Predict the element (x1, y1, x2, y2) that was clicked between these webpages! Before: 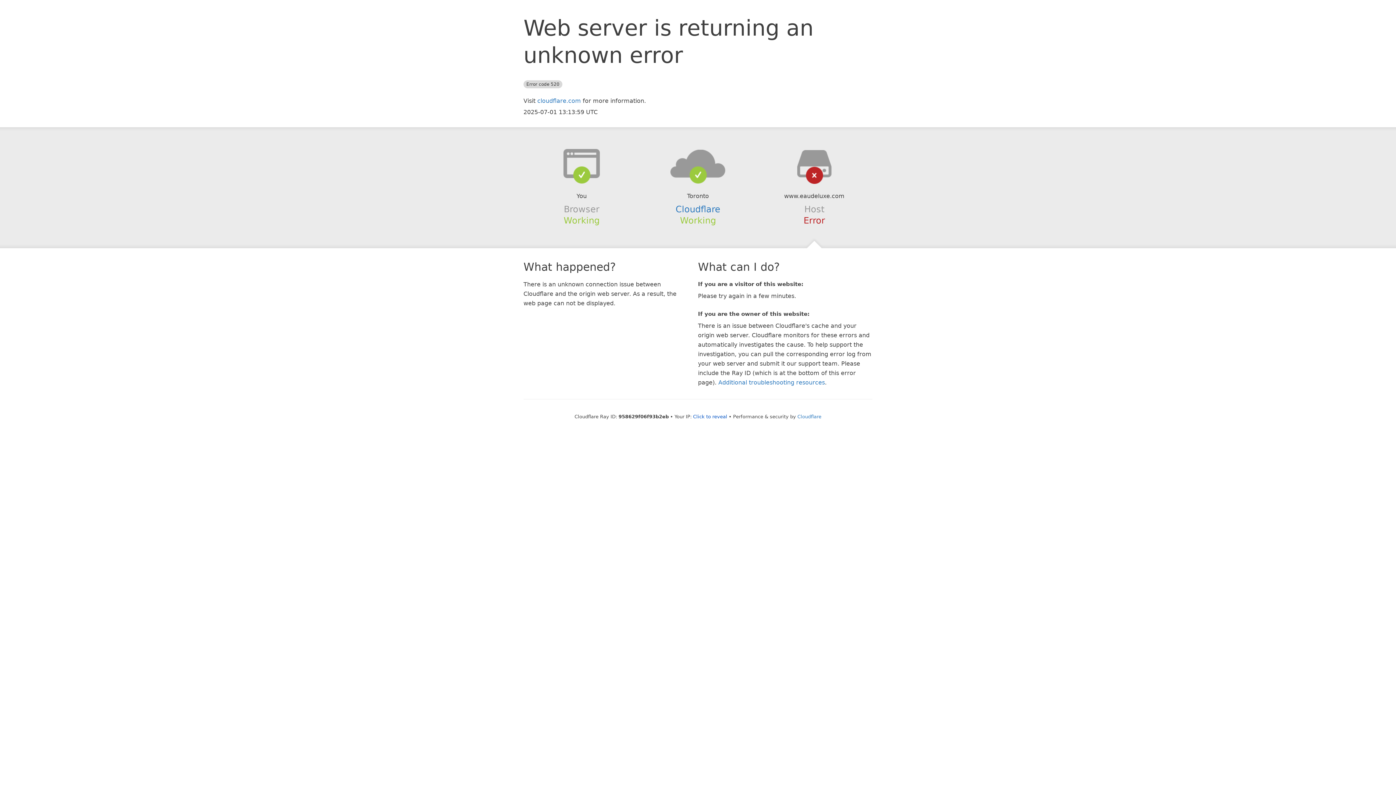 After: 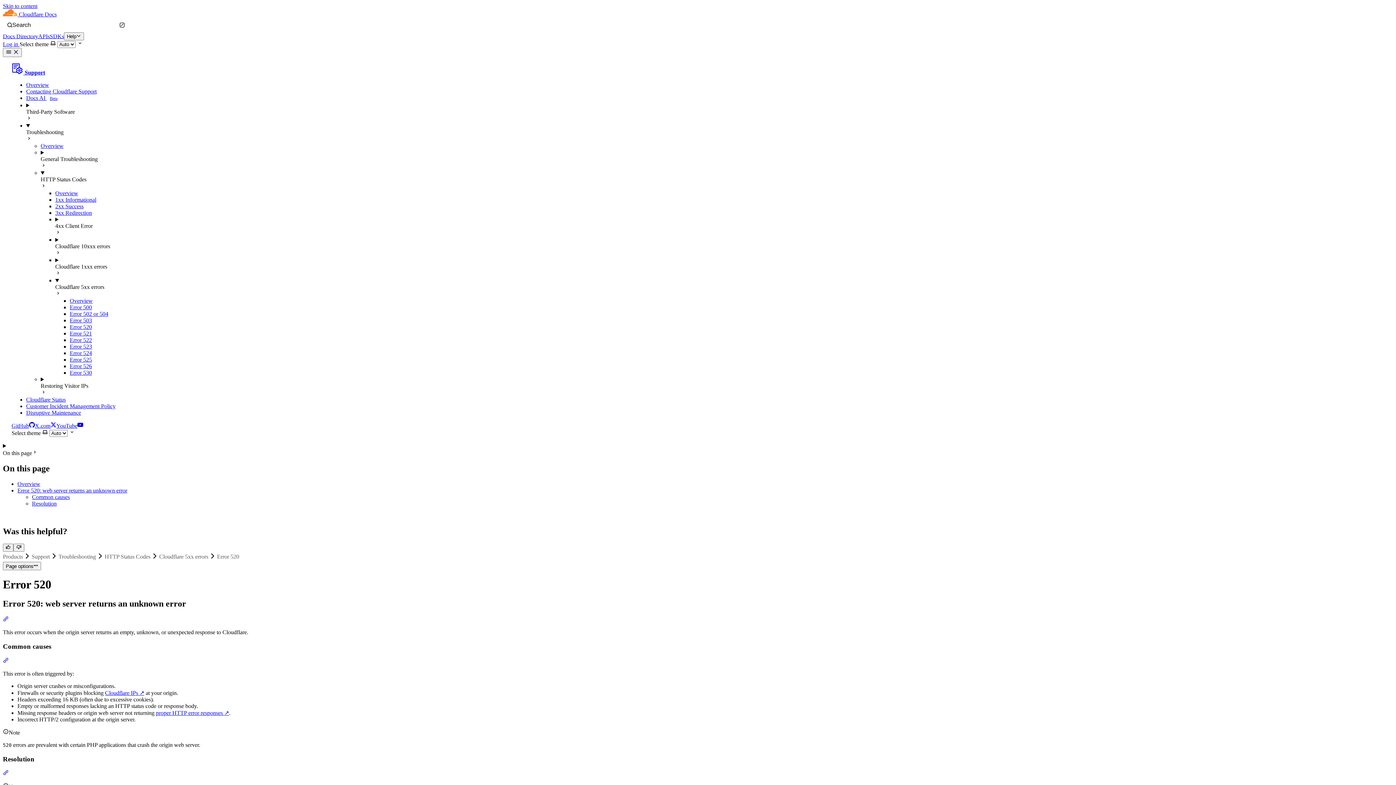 Action: bbox: (718, 379, 825, 386) label: Additional troubleshooting resources